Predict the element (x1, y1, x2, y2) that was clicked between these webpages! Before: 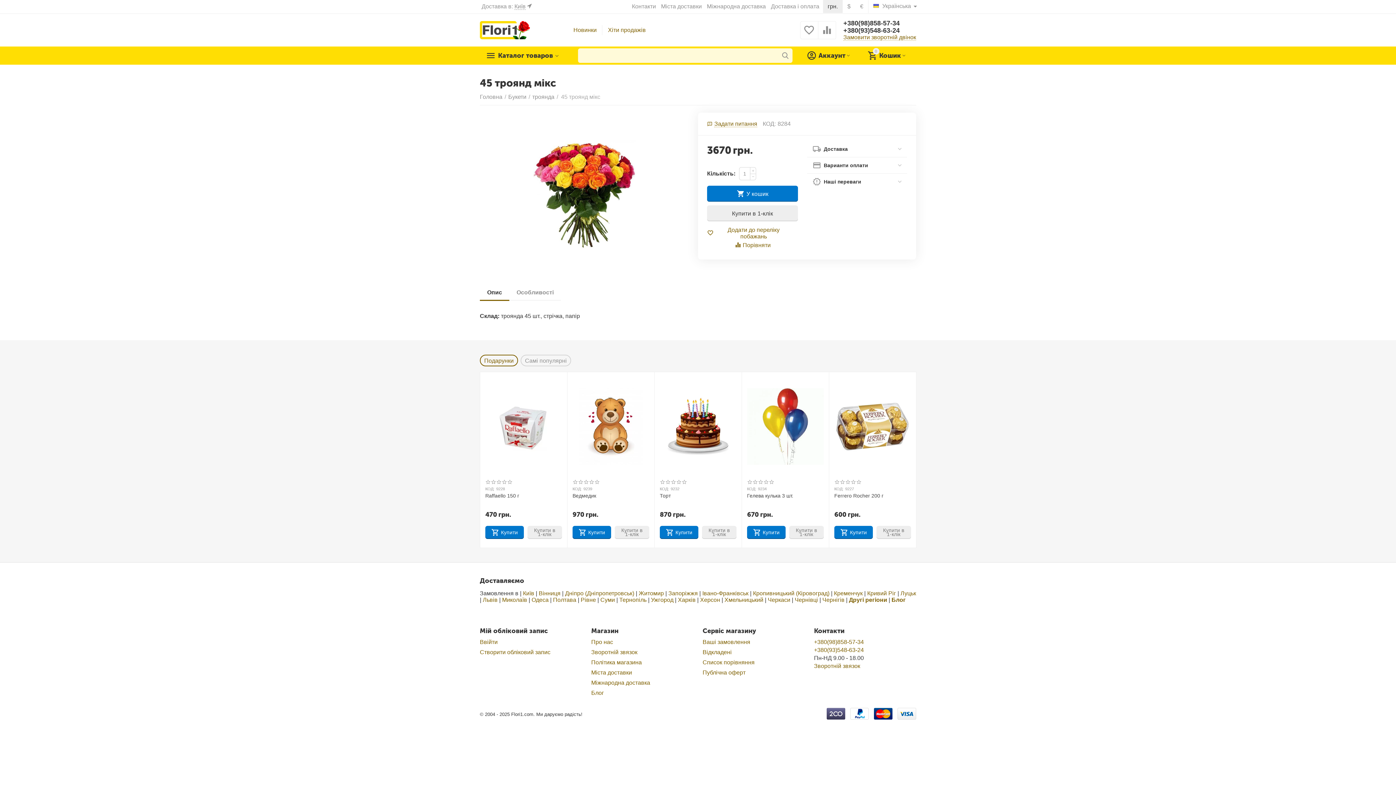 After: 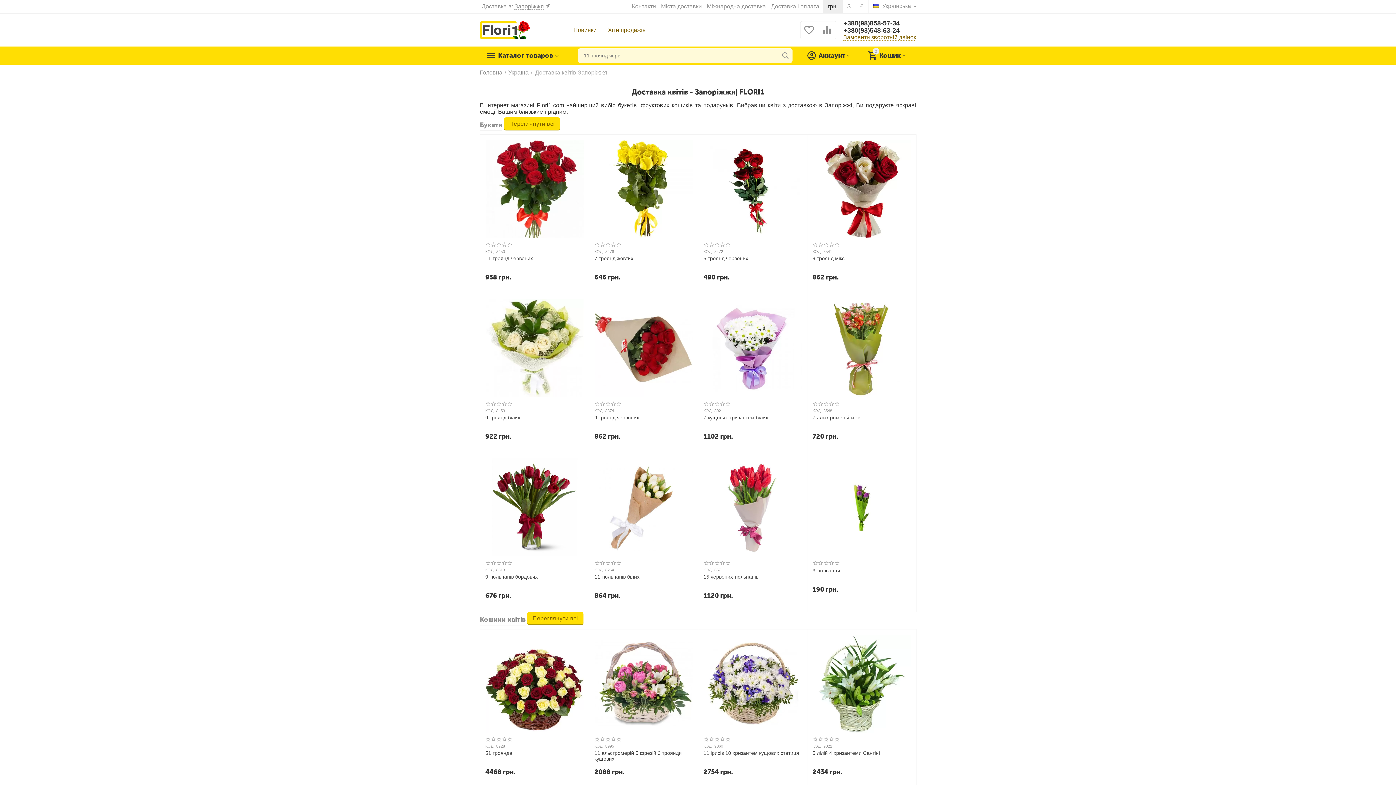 Action: label: Запоріжжя bbox: (668, 590, 698, 596)